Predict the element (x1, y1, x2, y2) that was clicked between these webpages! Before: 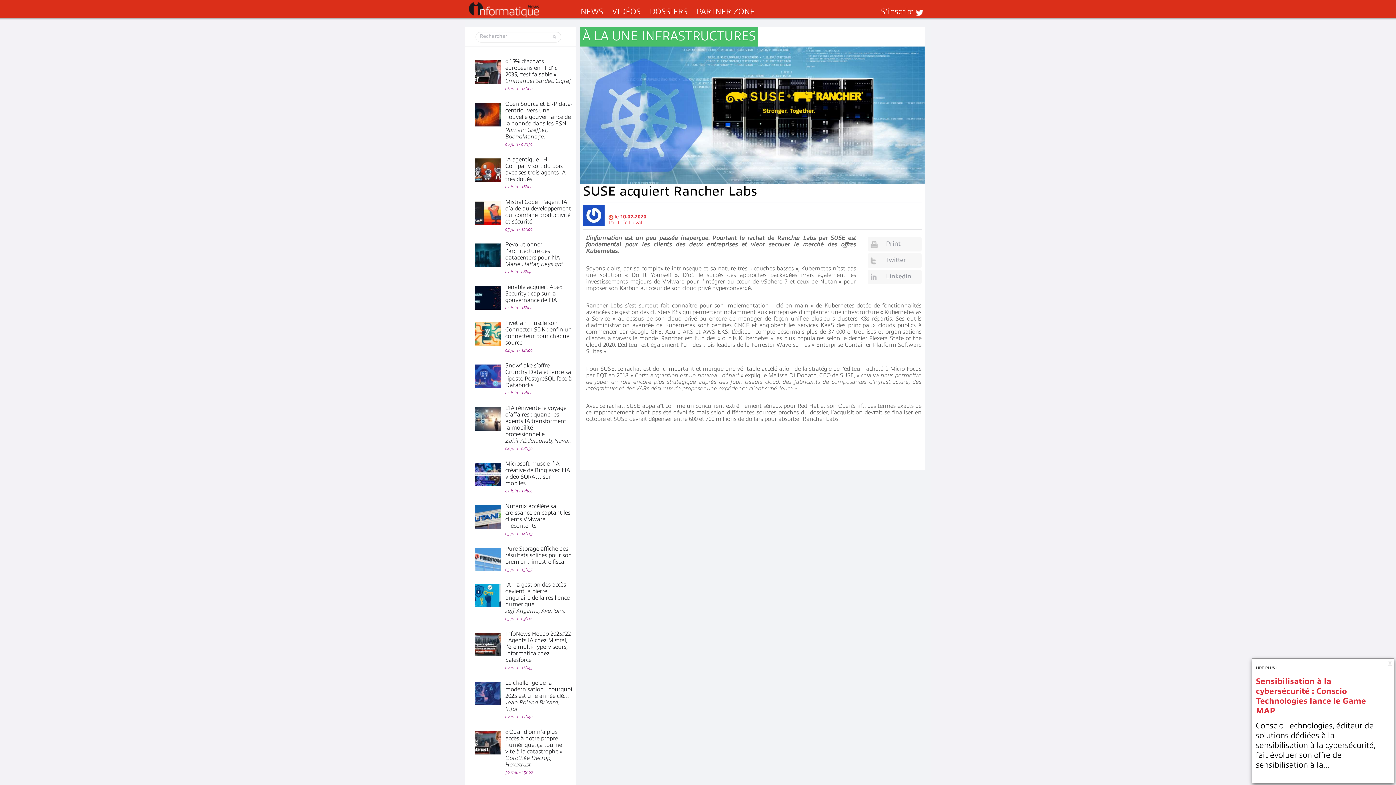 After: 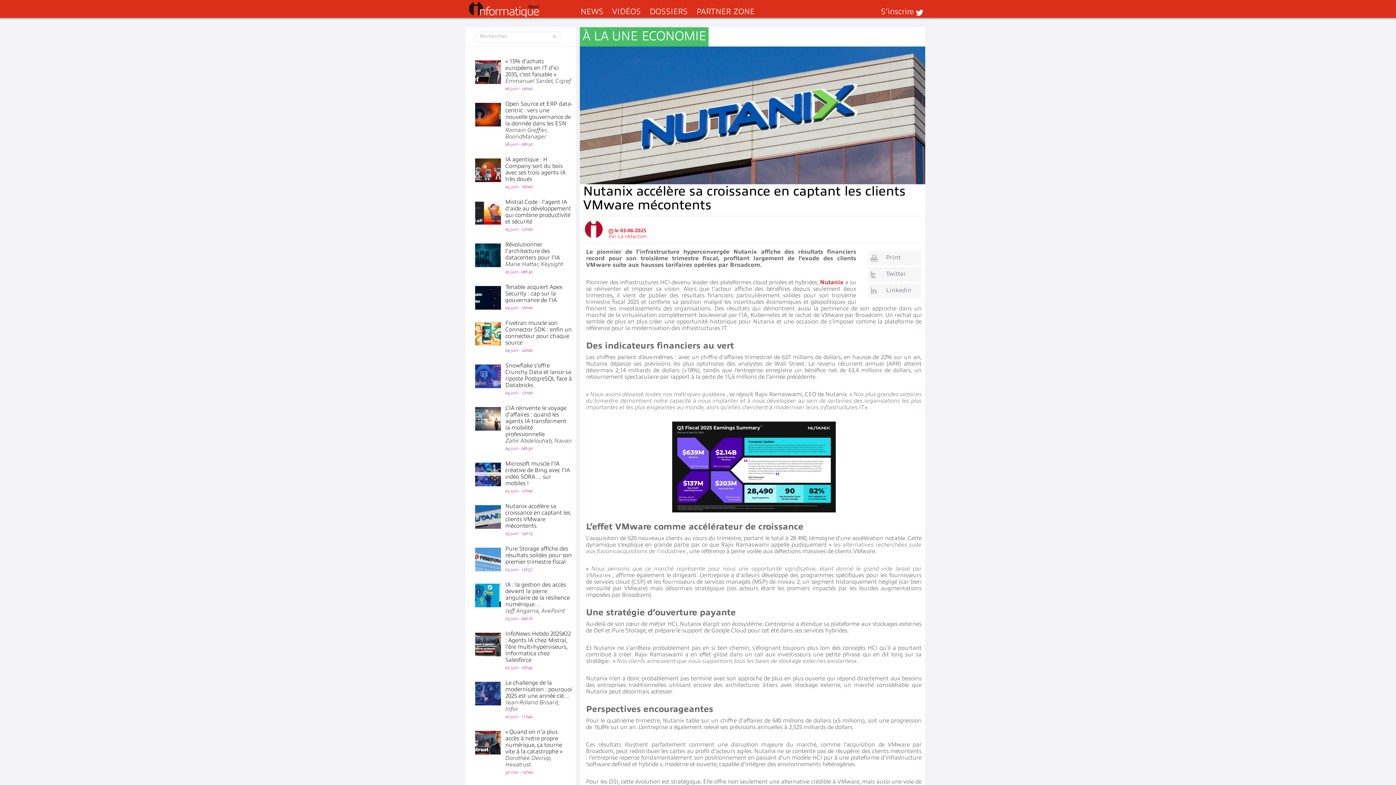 Action: label: Nutanix accélère sa croissance en captant les clients VMware mécontents bbox: (505, 503, 570, 529)